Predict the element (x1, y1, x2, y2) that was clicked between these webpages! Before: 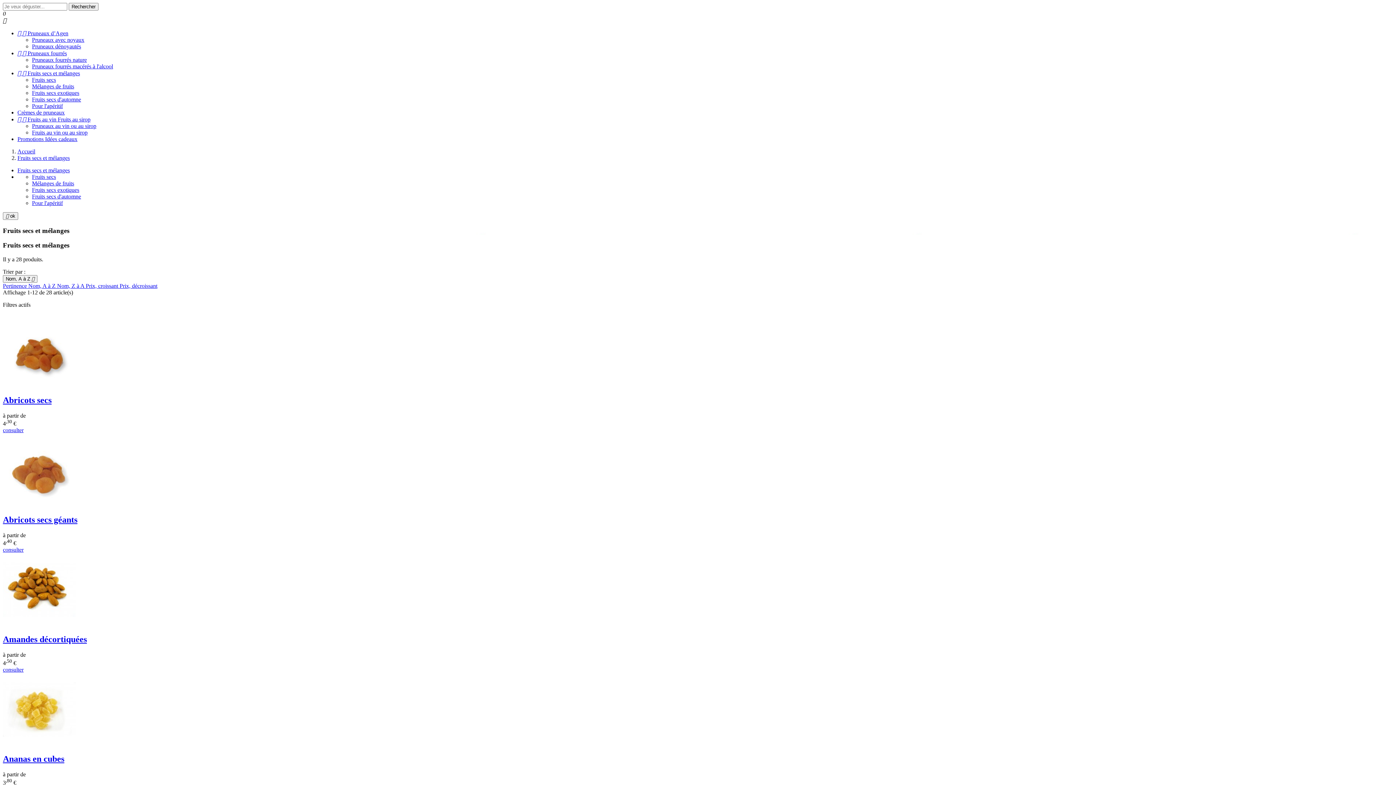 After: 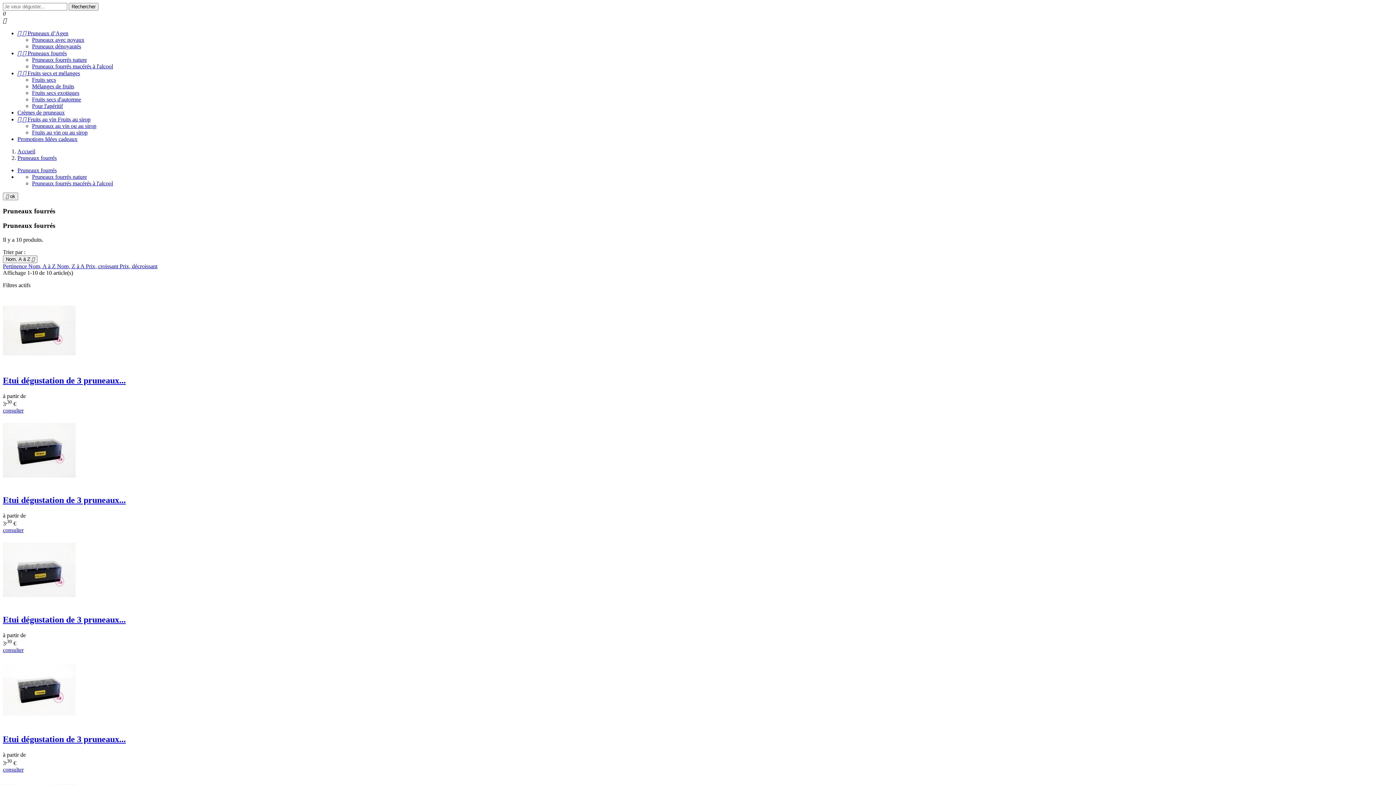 Action: bbox: (17, 50, 66, 56) label:   Pruneaux fourrés